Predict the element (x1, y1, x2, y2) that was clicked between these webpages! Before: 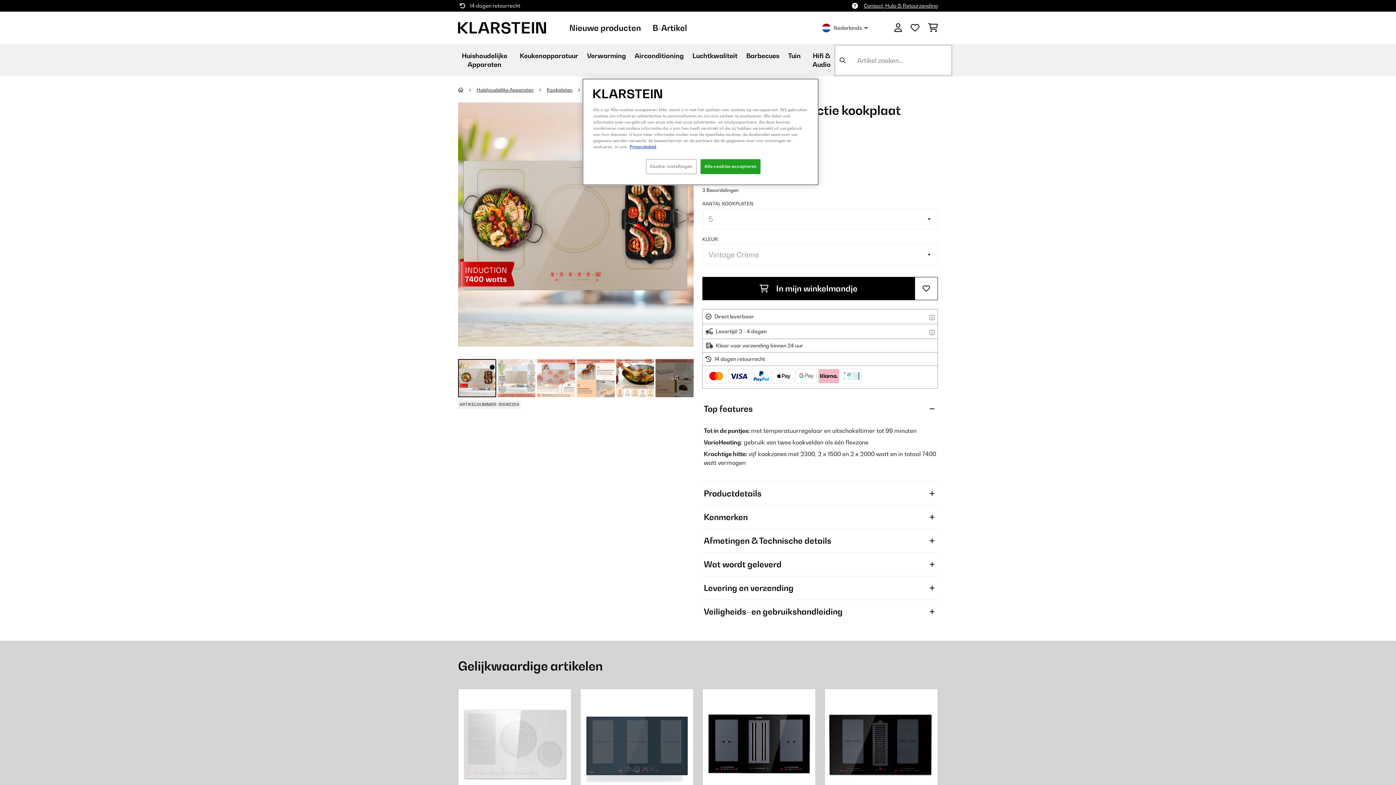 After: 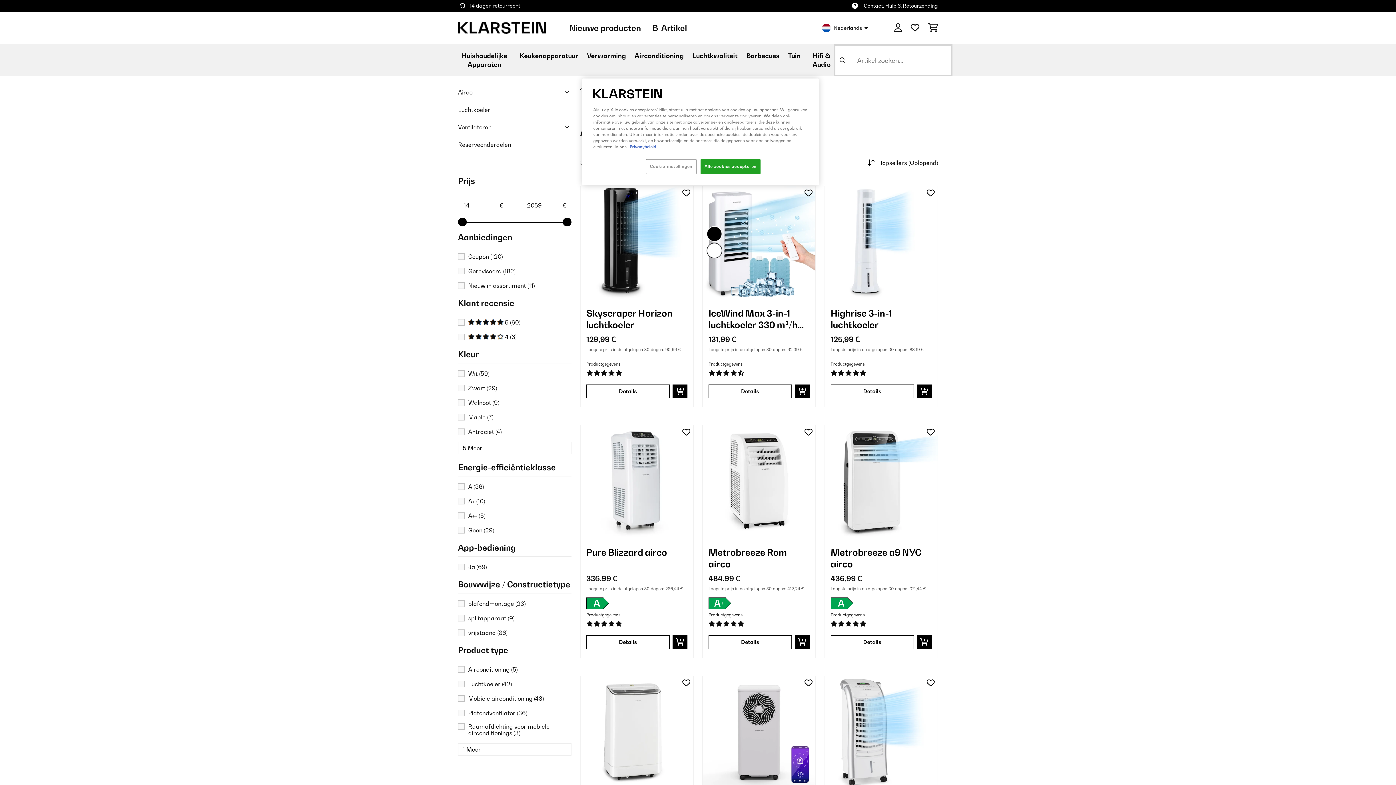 Action: label: Airconditioning bbox: (634, 51, 683, 60)